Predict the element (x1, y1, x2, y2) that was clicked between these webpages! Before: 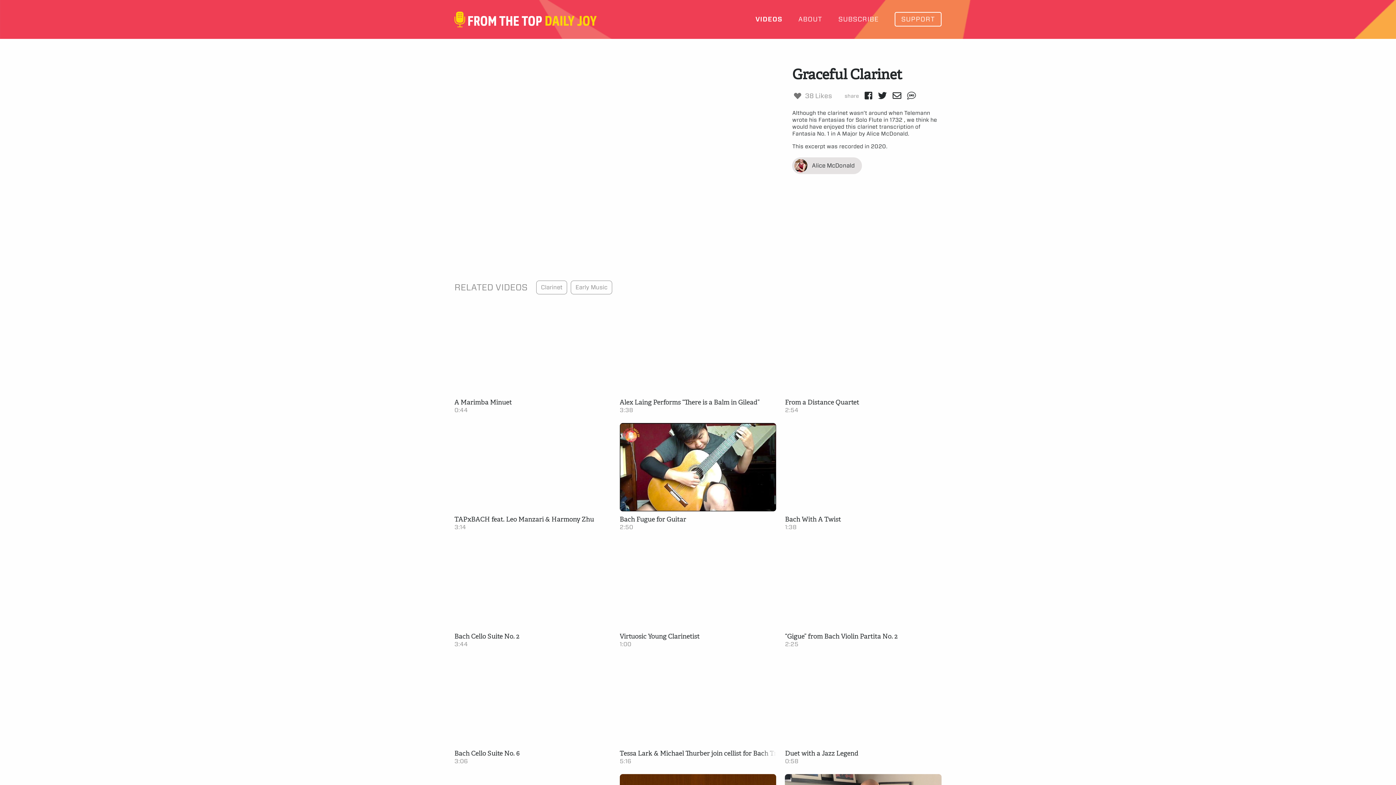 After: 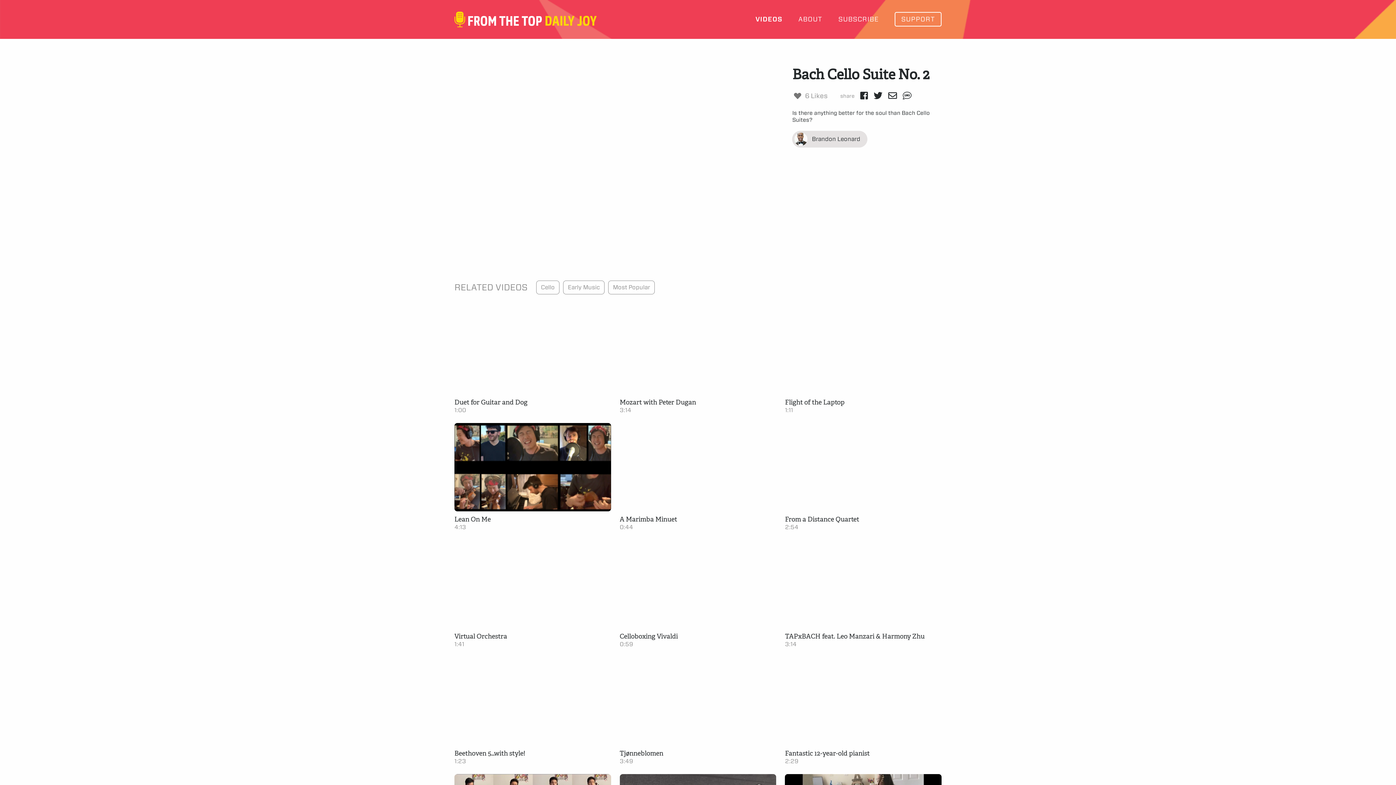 Action: bbox: (454, 540, 611, 628)